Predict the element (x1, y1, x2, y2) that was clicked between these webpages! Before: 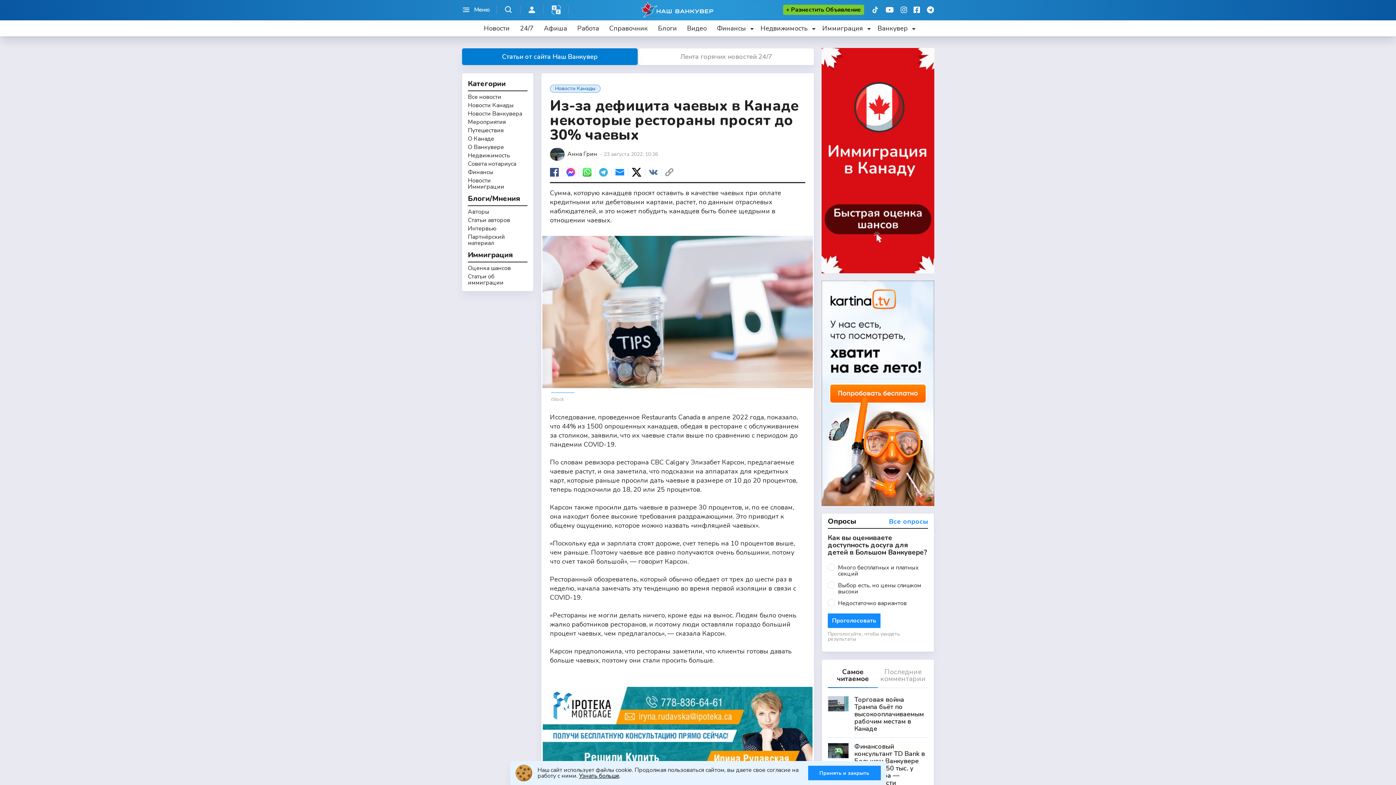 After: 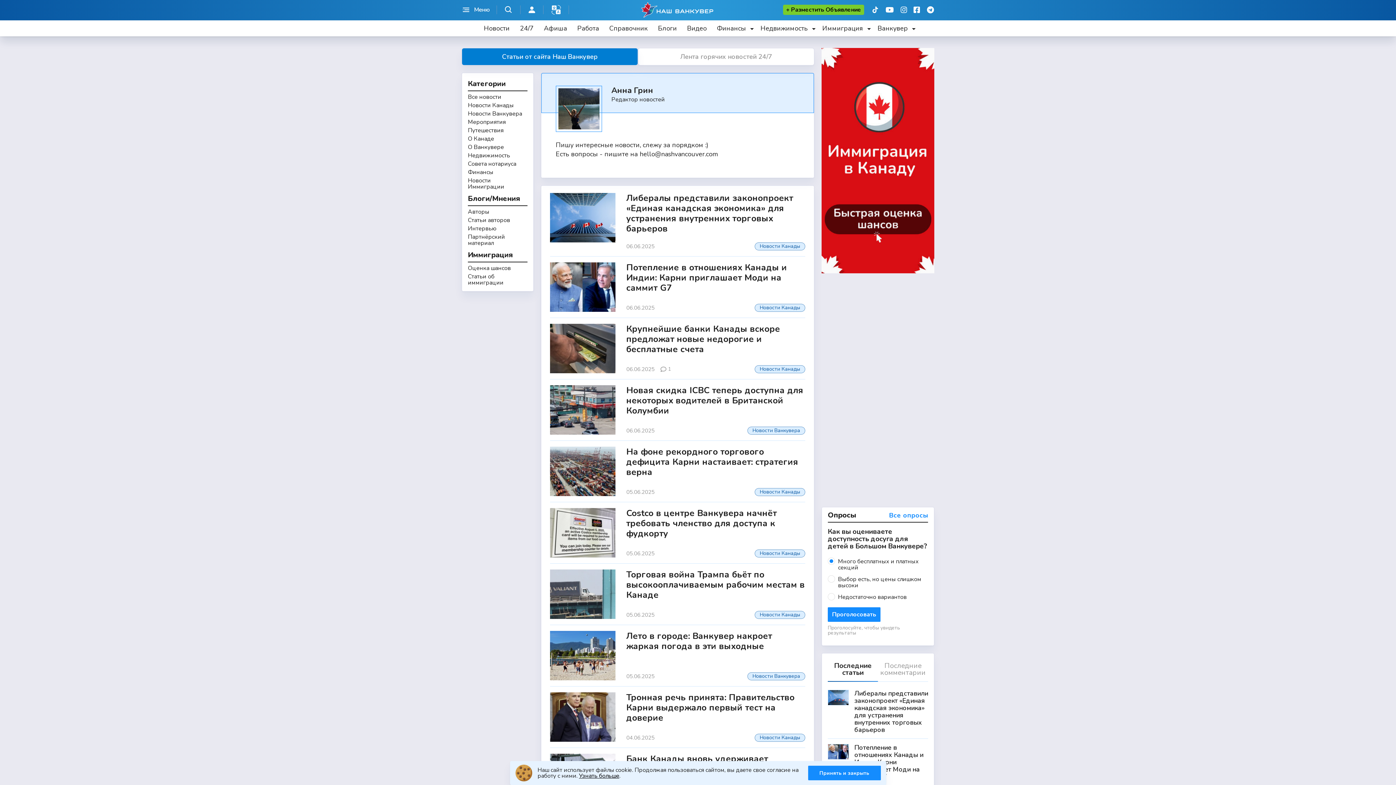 Action: label: Анна Грин bbox: (567, 151, 597, 157)